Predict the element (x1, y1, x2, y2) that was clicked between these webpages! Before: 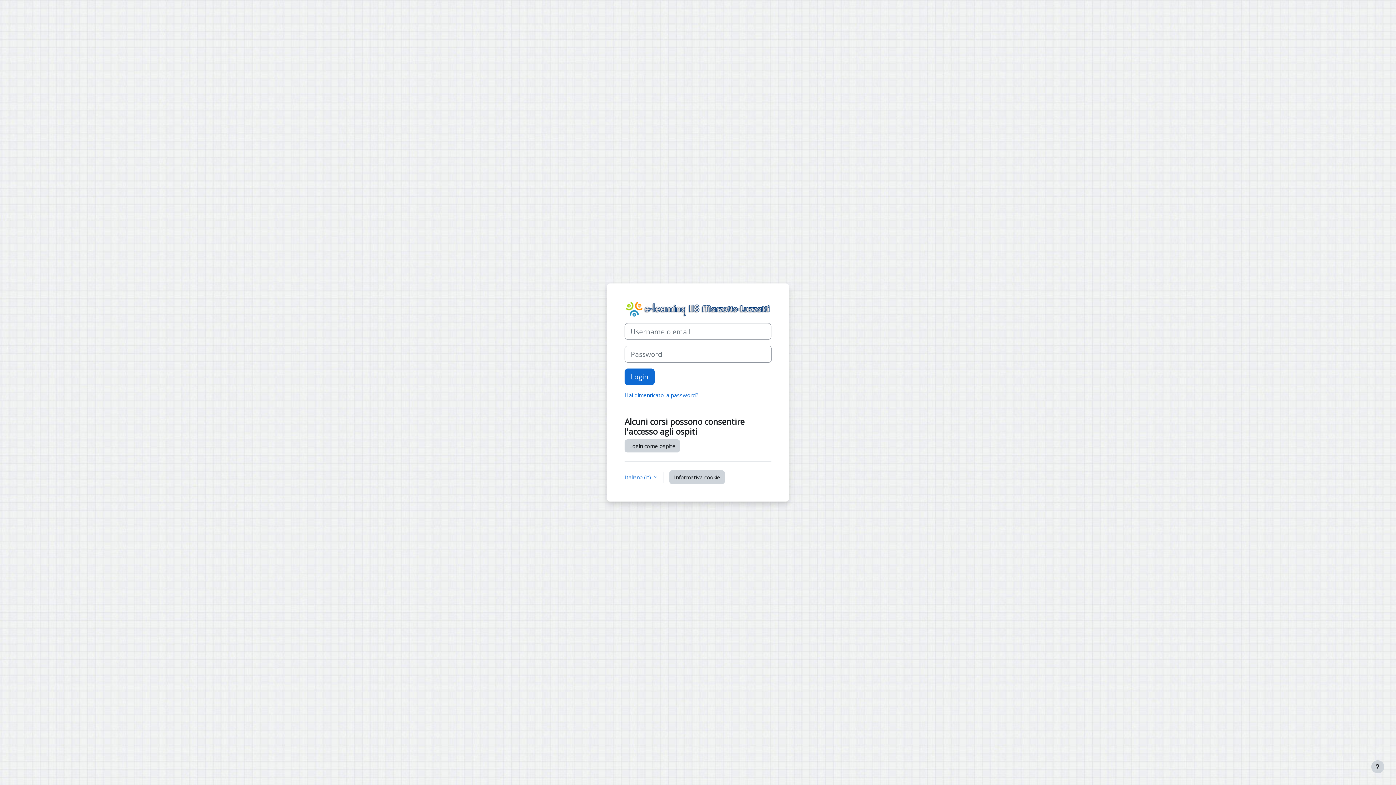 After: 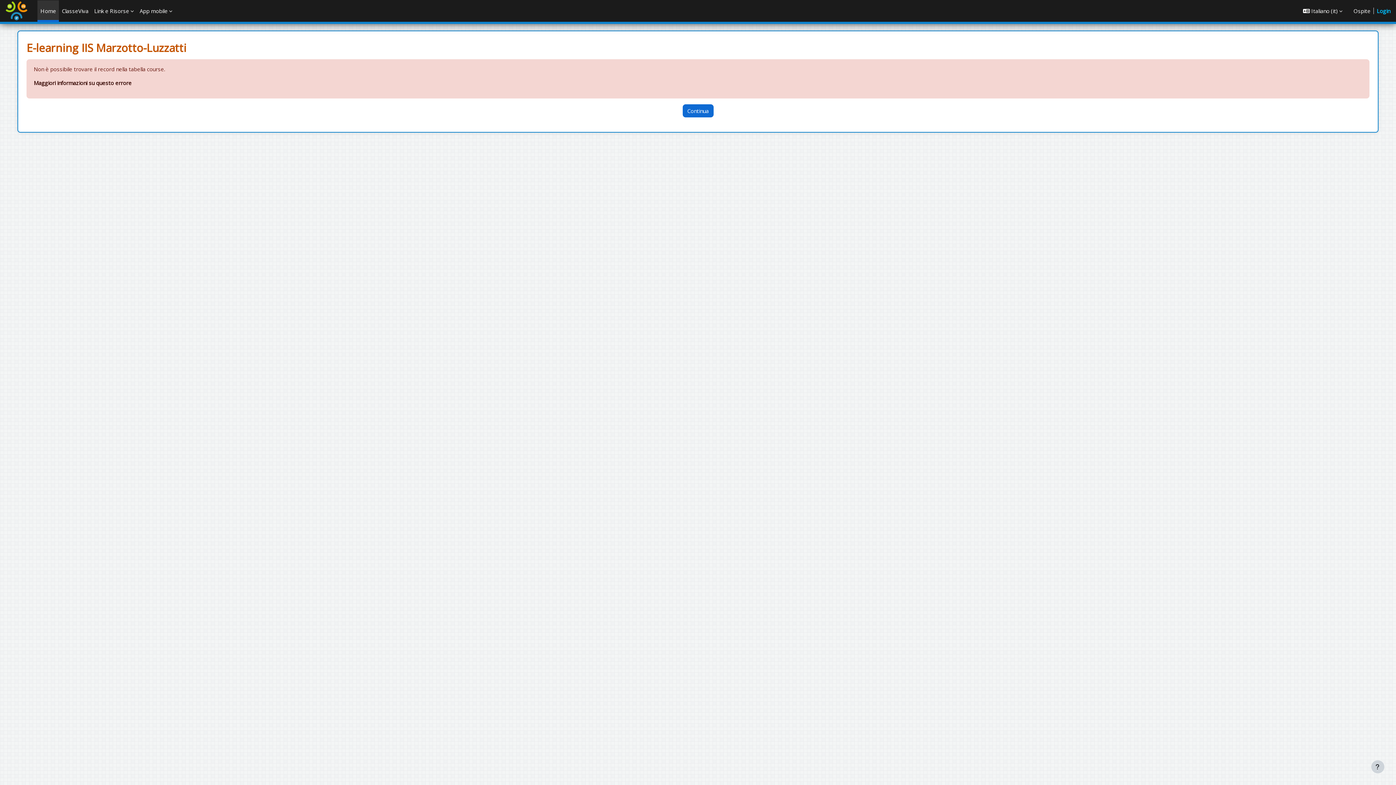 Action: label: Login come ospite bbox: (624, 439, 680, 452)